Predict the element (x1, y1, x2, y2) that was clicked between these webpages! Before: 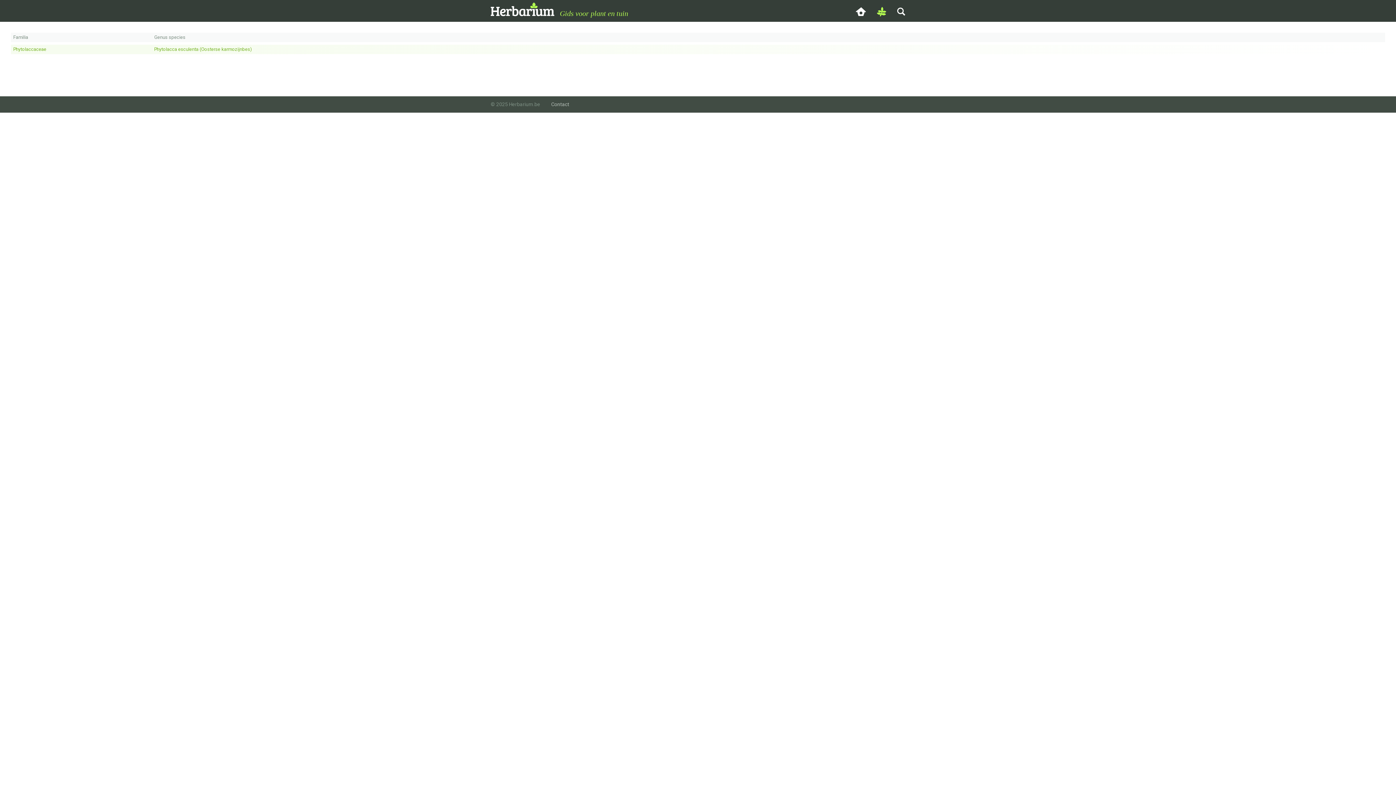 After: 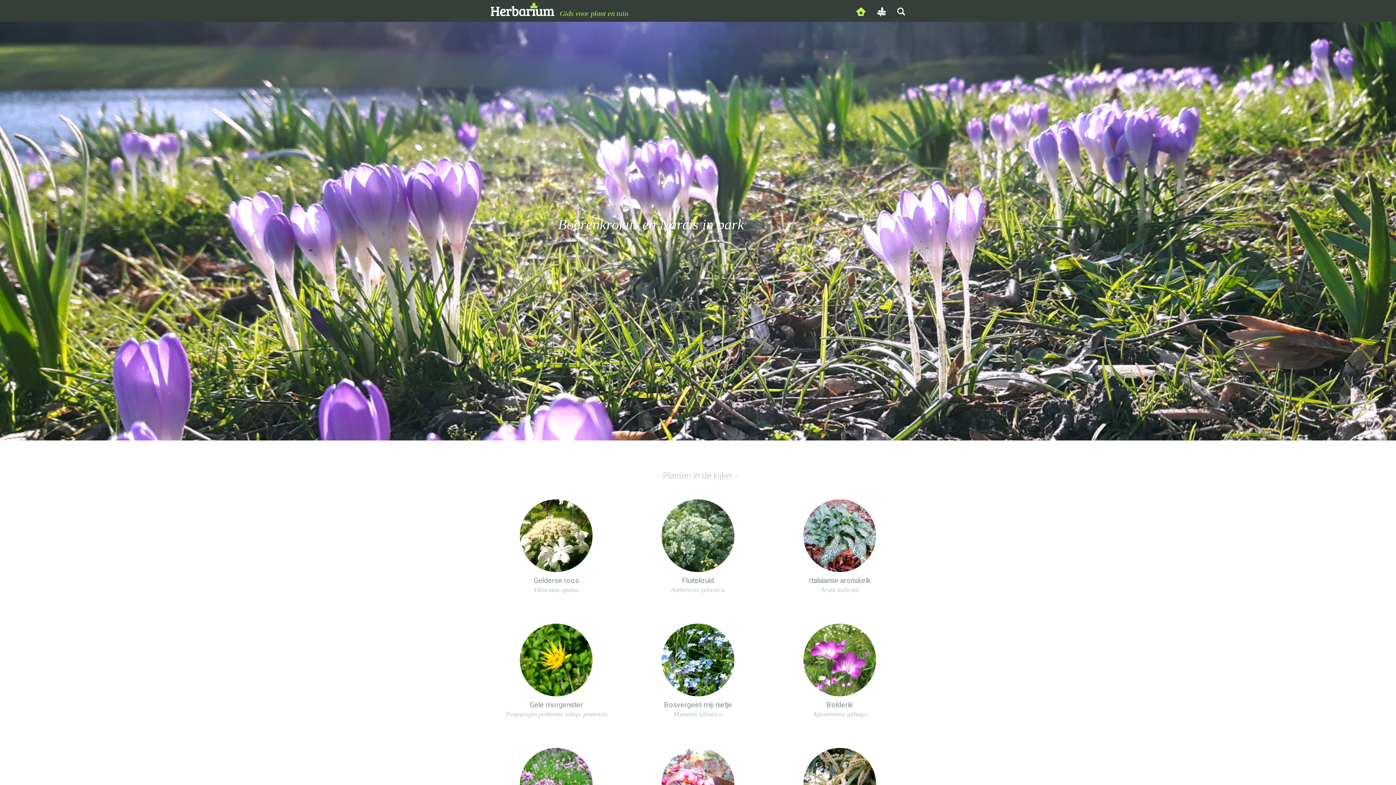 Action: bbox: (850, 0, 871, 21)